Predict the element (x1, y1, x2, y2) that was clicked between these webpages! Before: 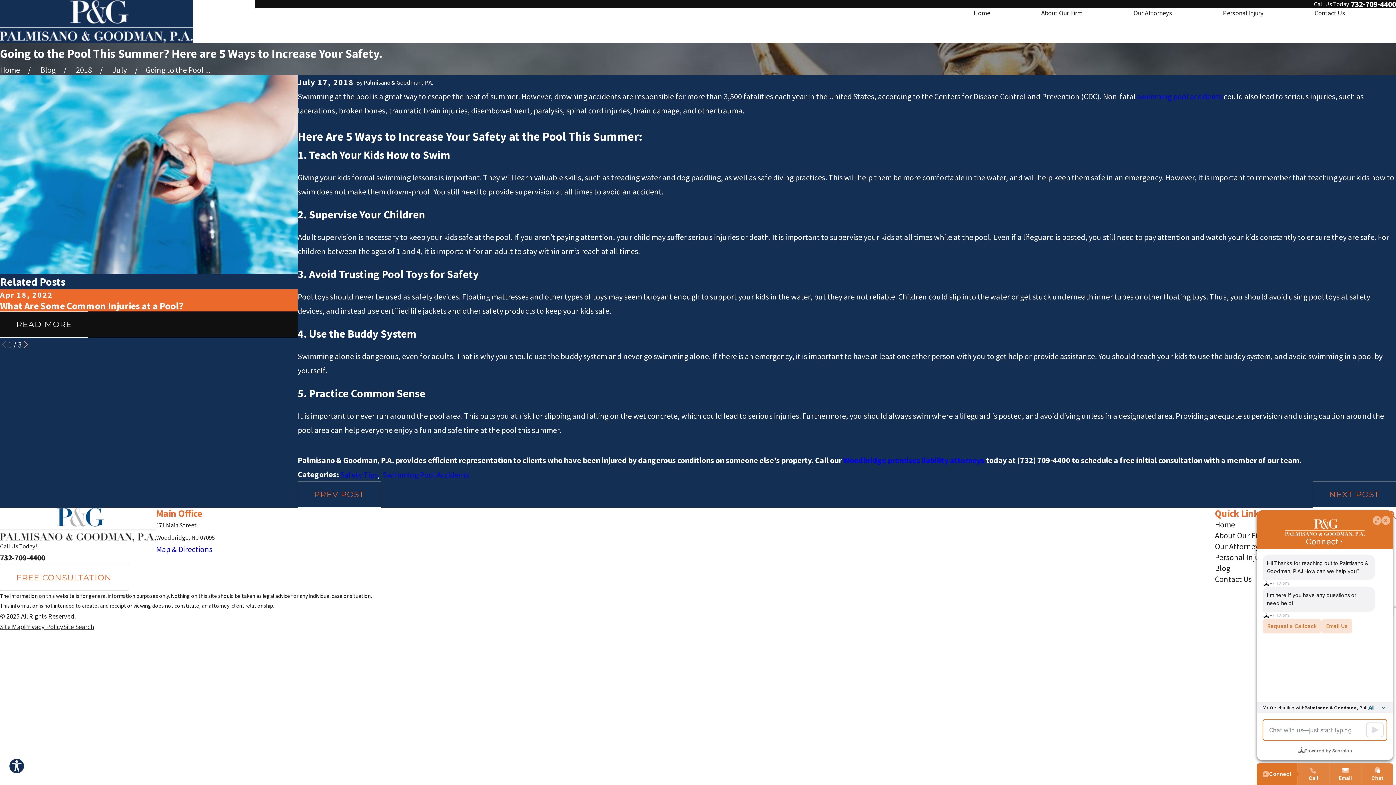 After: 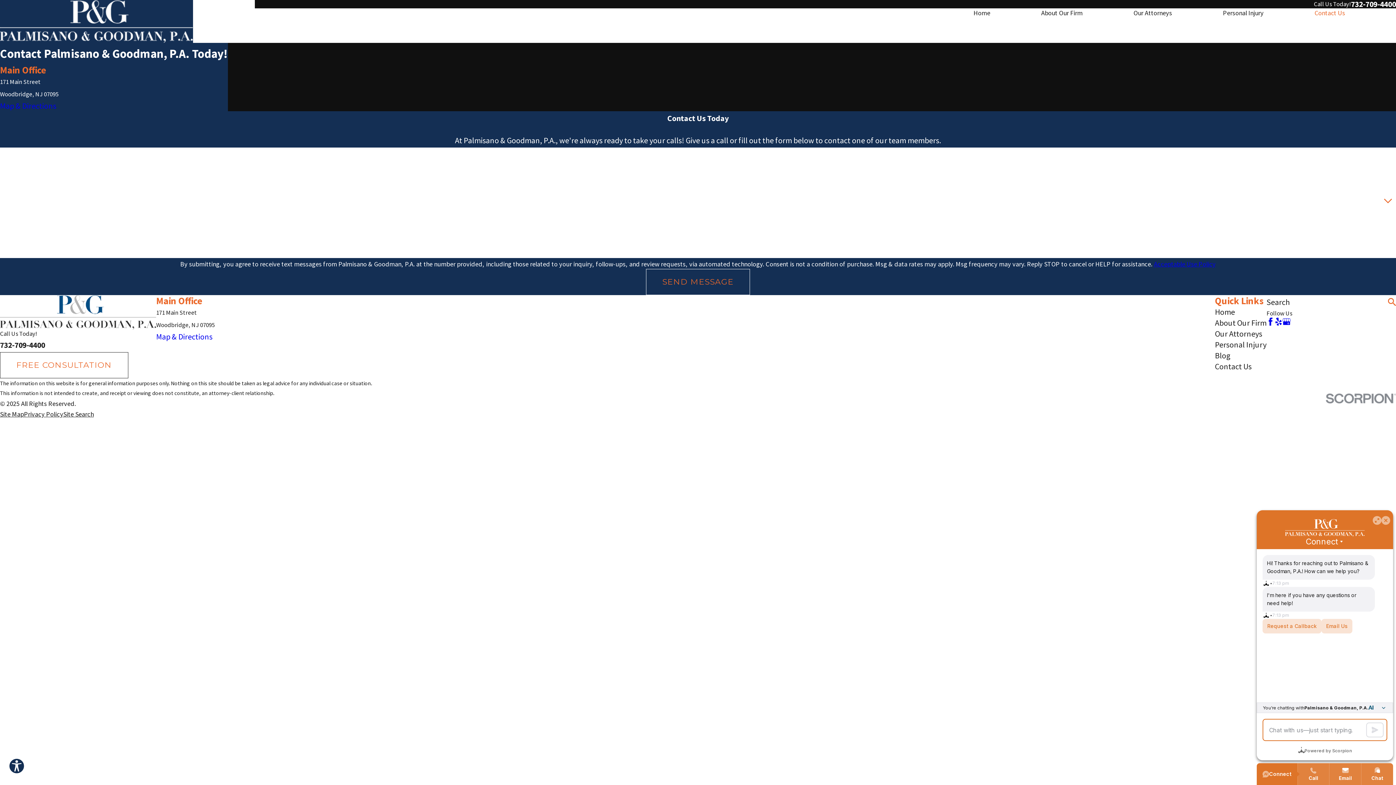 Action: label: Contact Us bbox: (1215, 574, 1252, 584)